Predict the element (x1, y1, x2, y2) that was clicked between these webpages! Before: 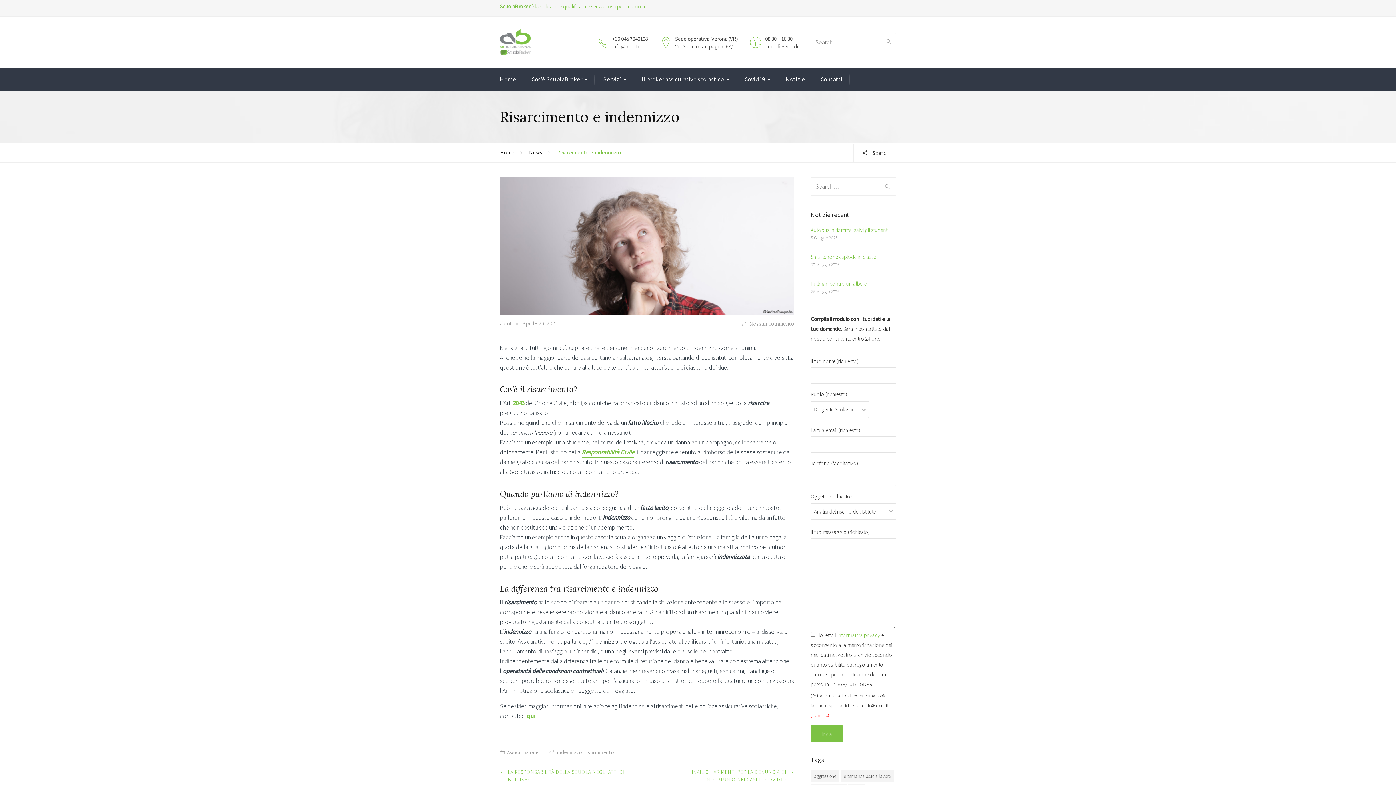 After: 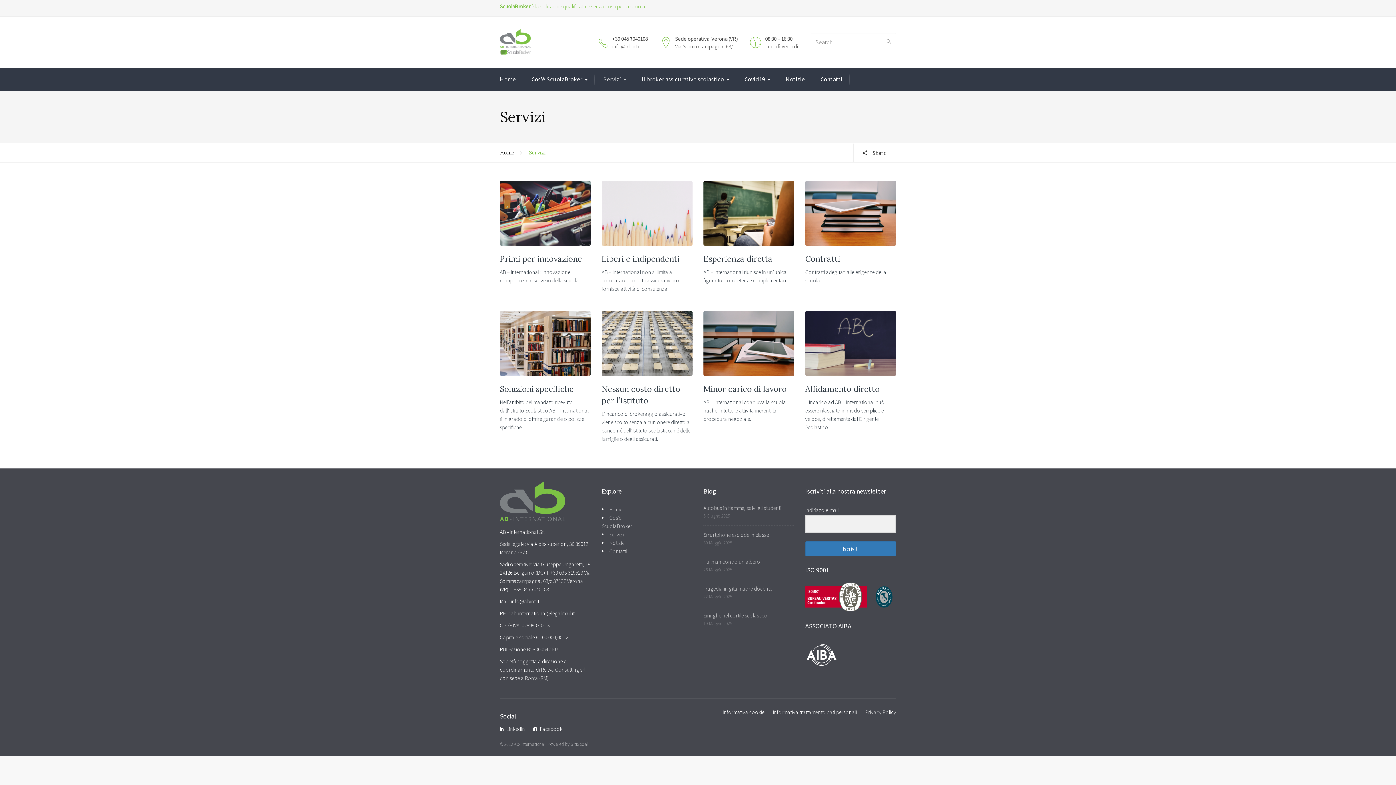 Action: bbox: (603, 74, 626, 85) label: Servizi